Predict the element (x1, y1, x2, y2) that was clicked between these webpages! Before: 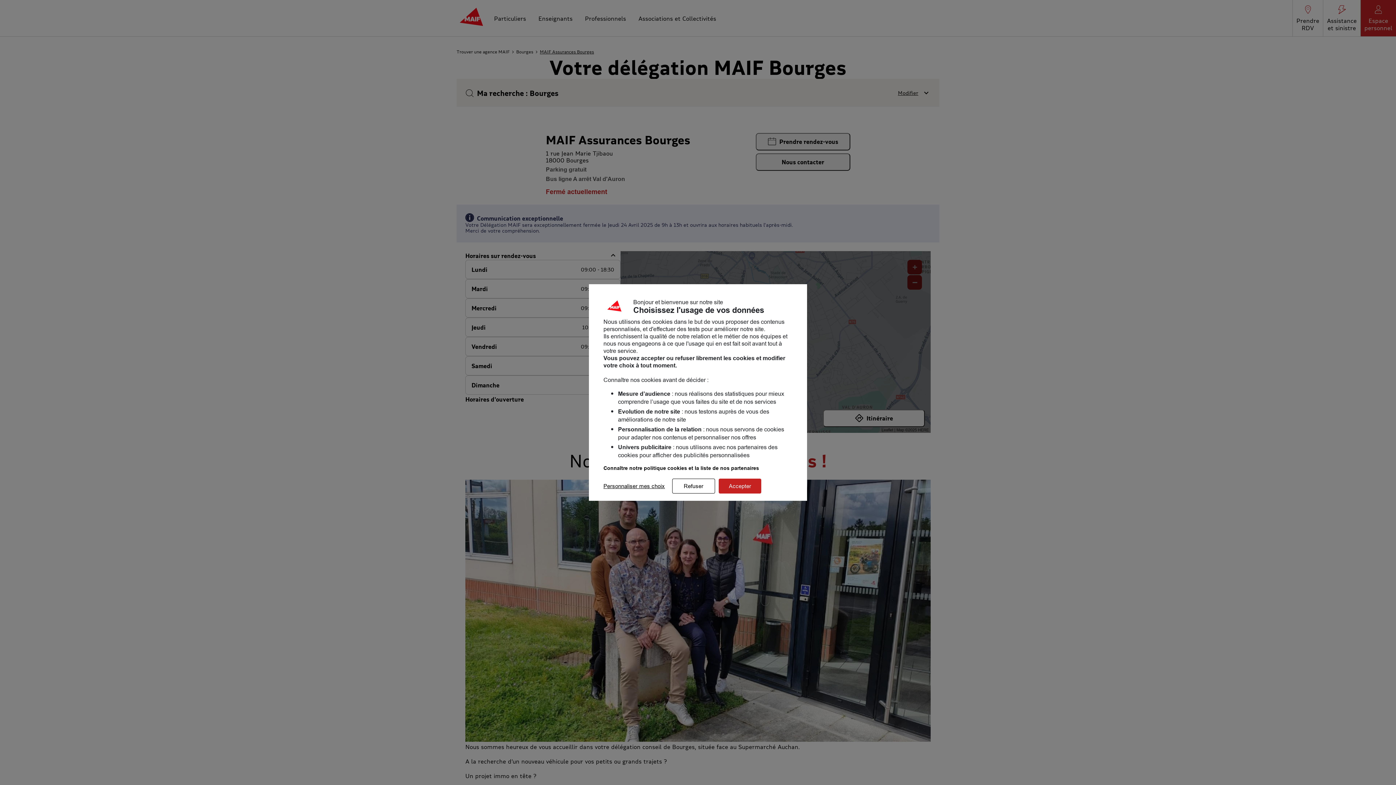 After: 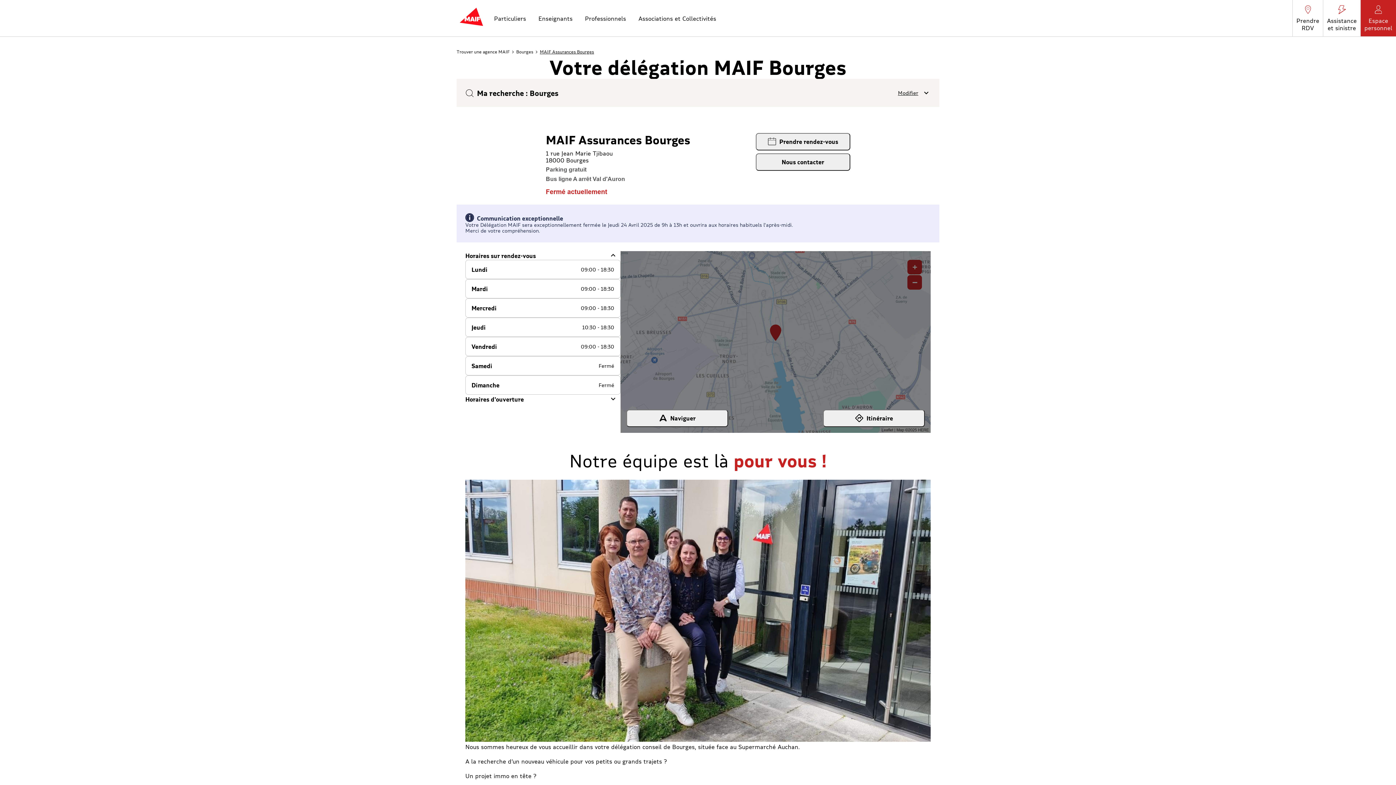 Action: label: Refuser bbox: (672, 478, 715, 493)